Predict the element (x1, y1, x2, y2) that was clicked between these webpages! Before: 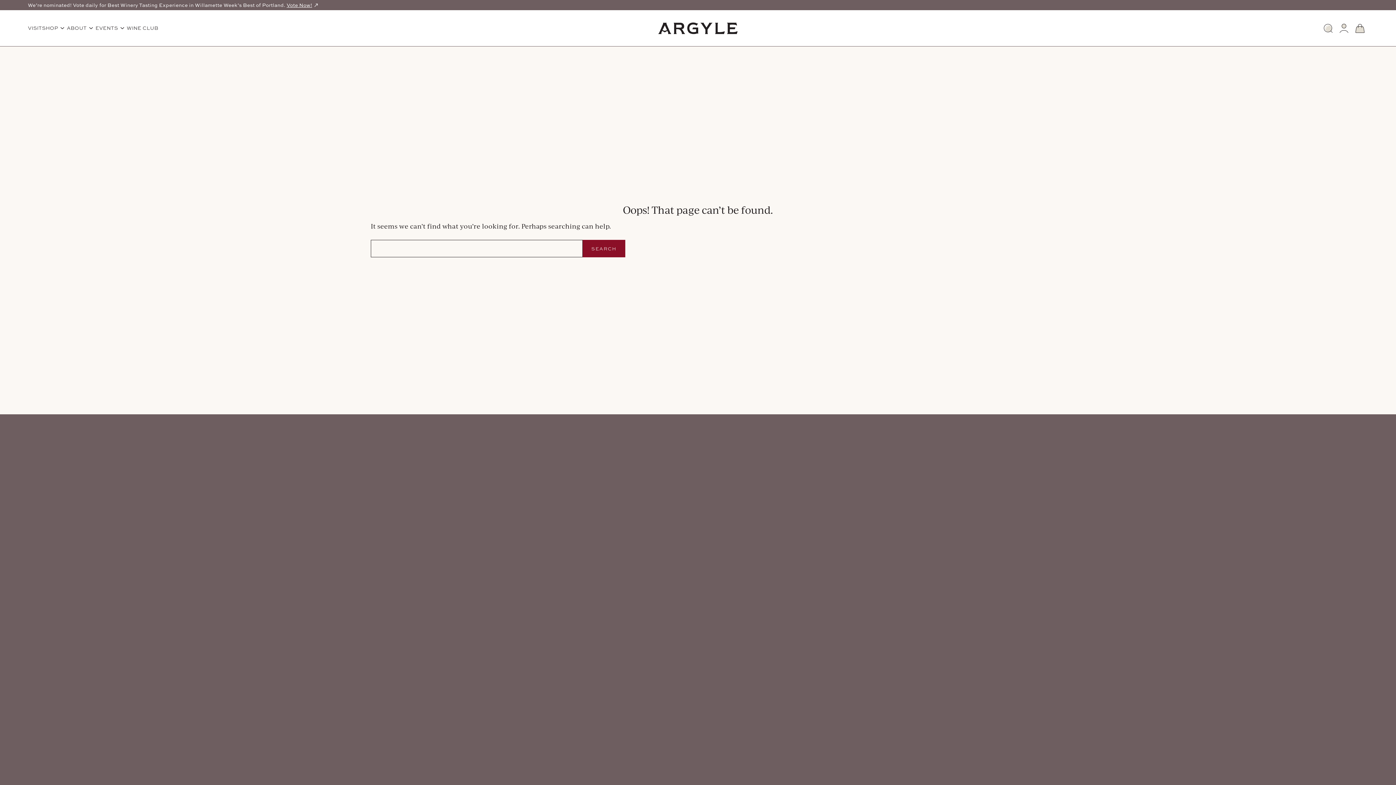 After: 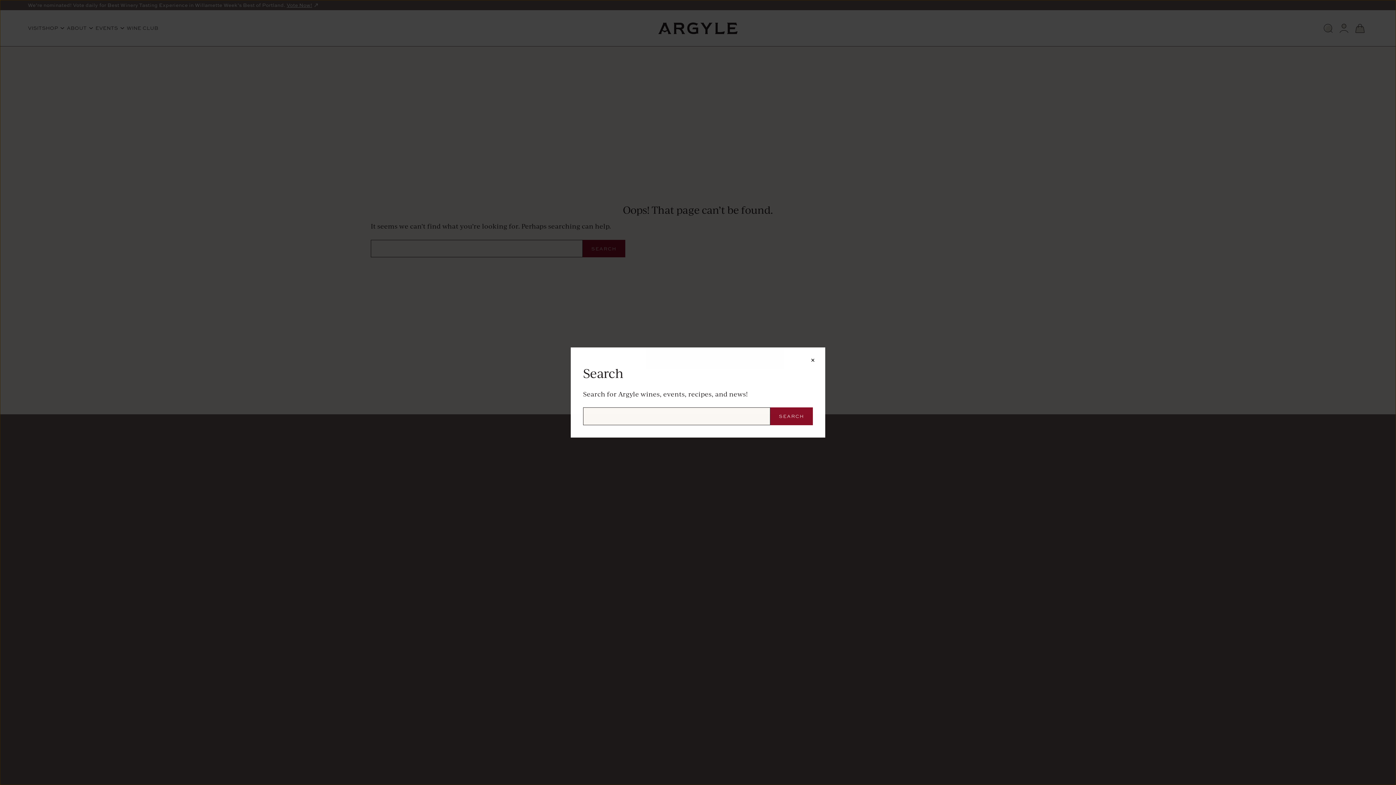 Action: bbox: (1320, 20, 1336, 36) label: Search